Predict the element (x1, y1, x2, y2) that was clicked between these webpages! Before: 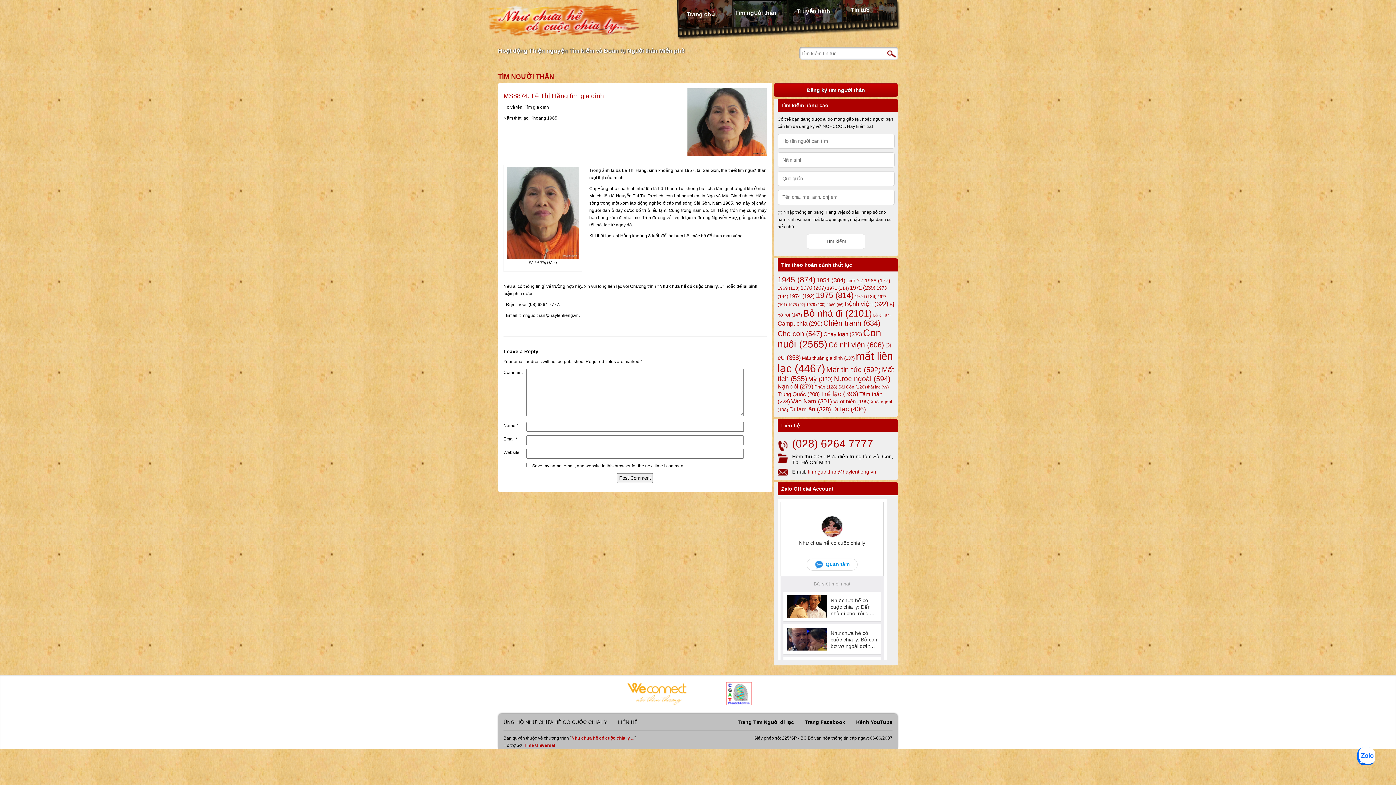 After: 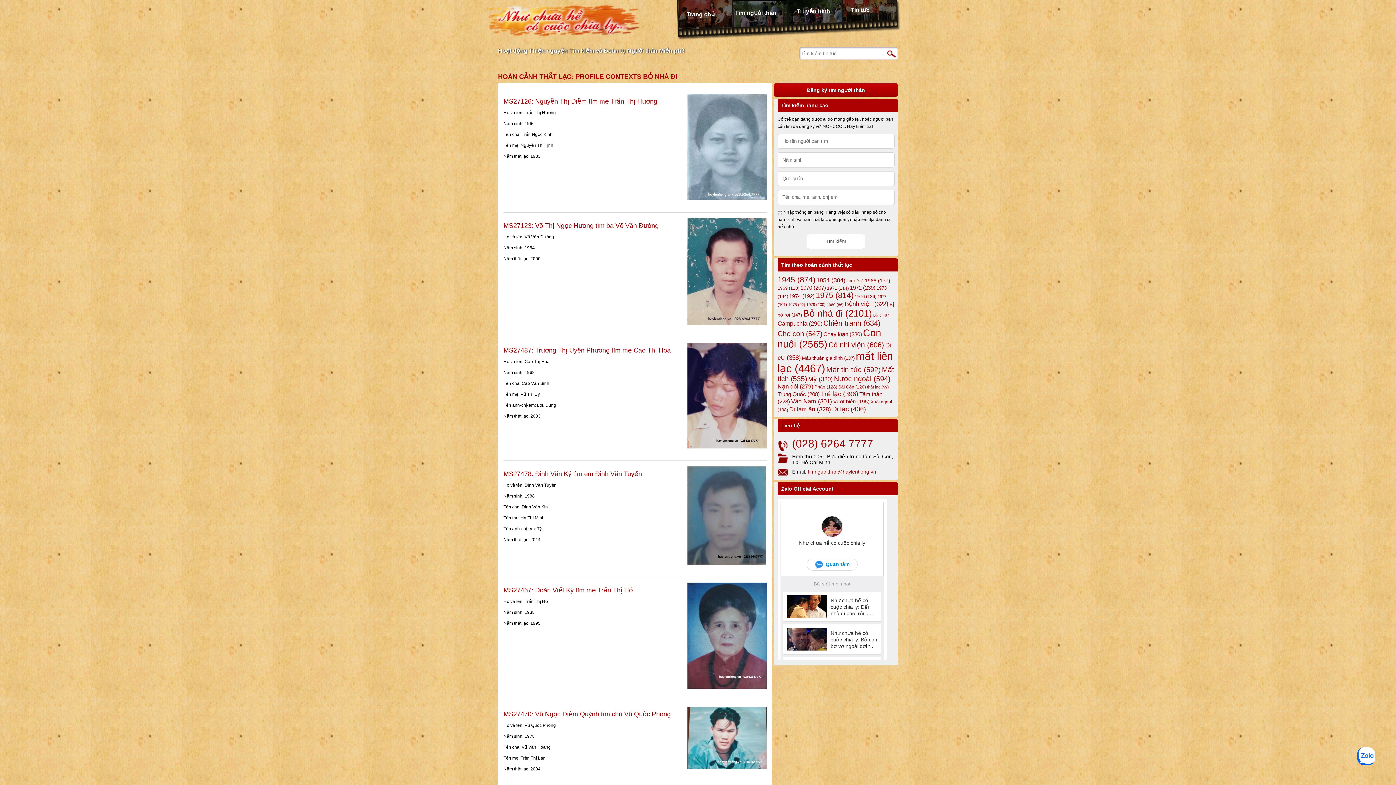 Action: label: Bỏ nhà đi (2,101 items) bbox: (803, 308, 872, 318)